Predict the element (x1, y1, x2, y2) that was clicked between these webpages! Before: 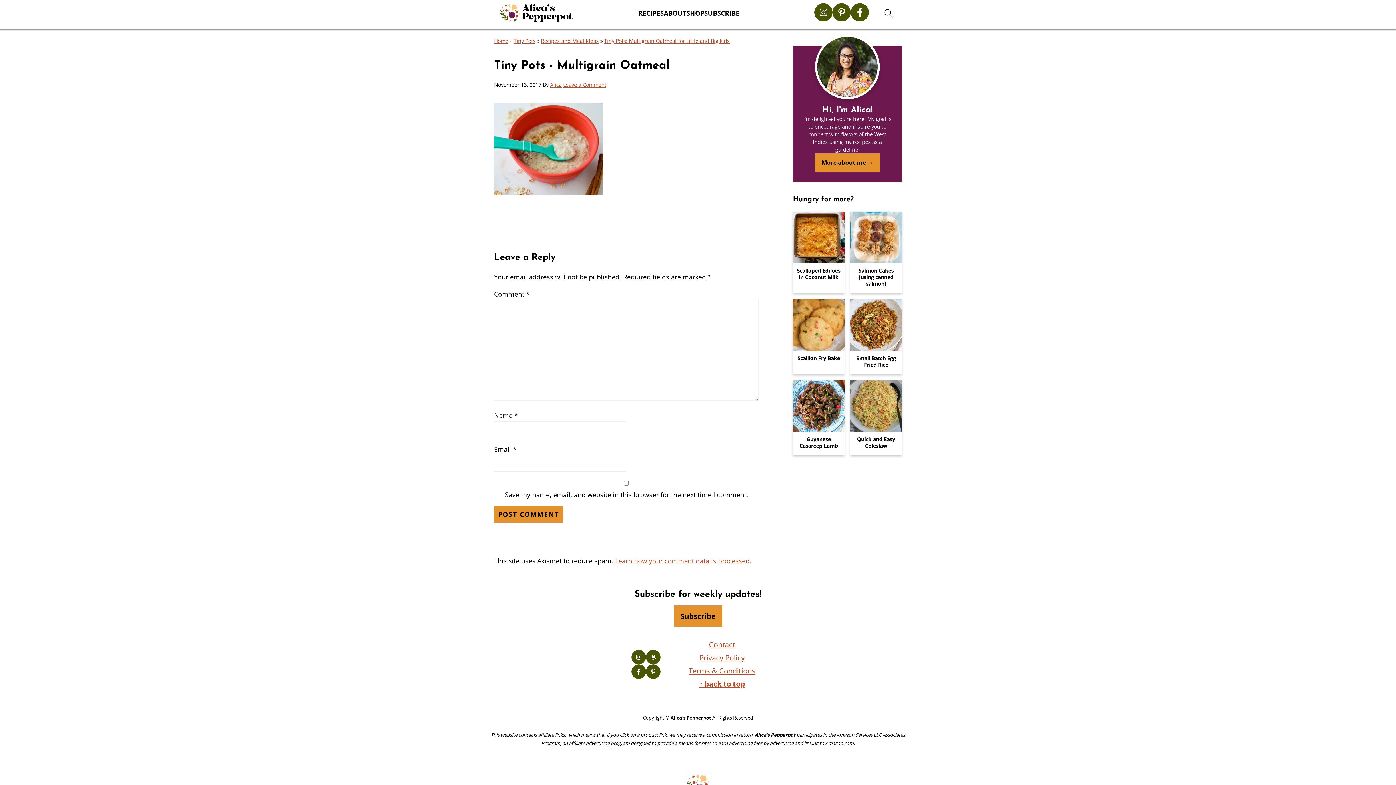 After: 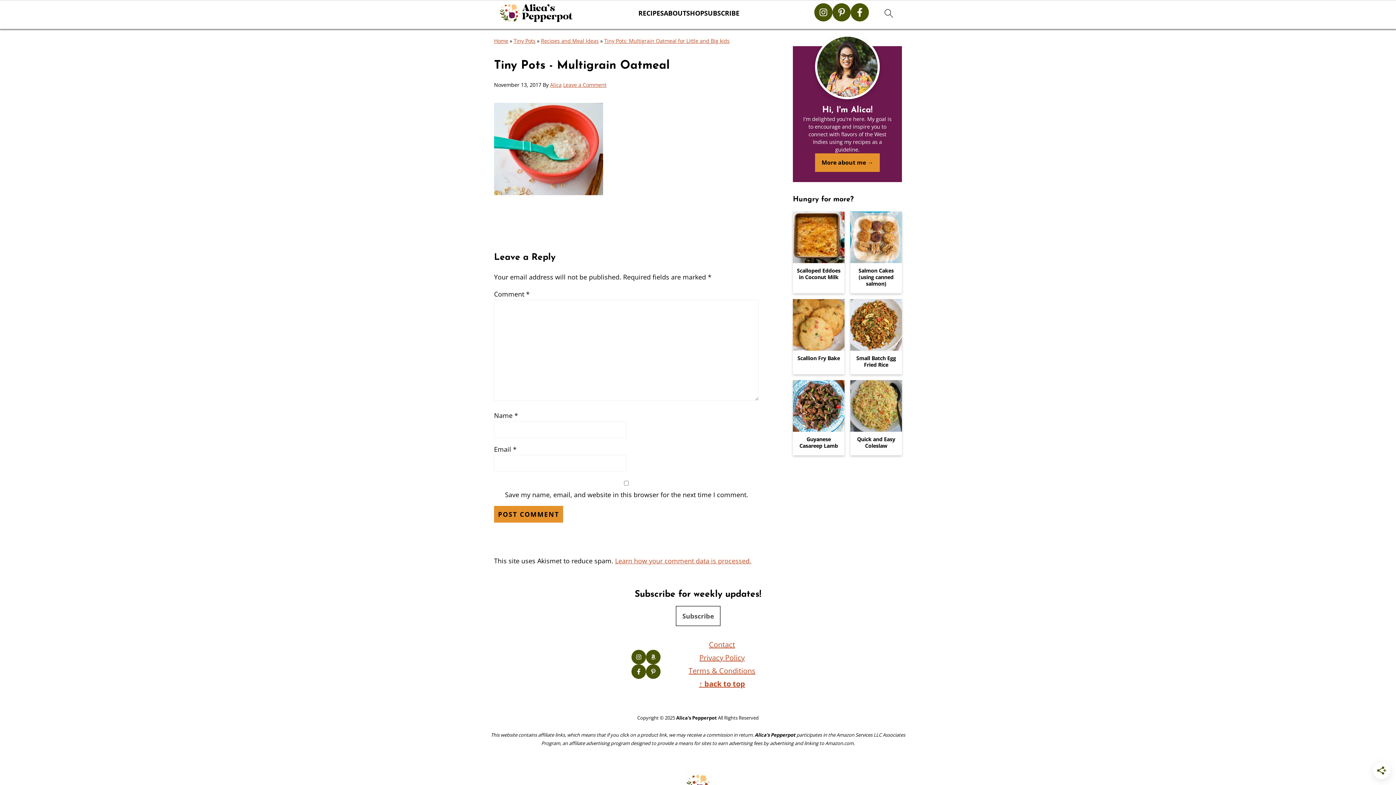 Action: label: Subscribe bbox: (674, 605, 722, 626)